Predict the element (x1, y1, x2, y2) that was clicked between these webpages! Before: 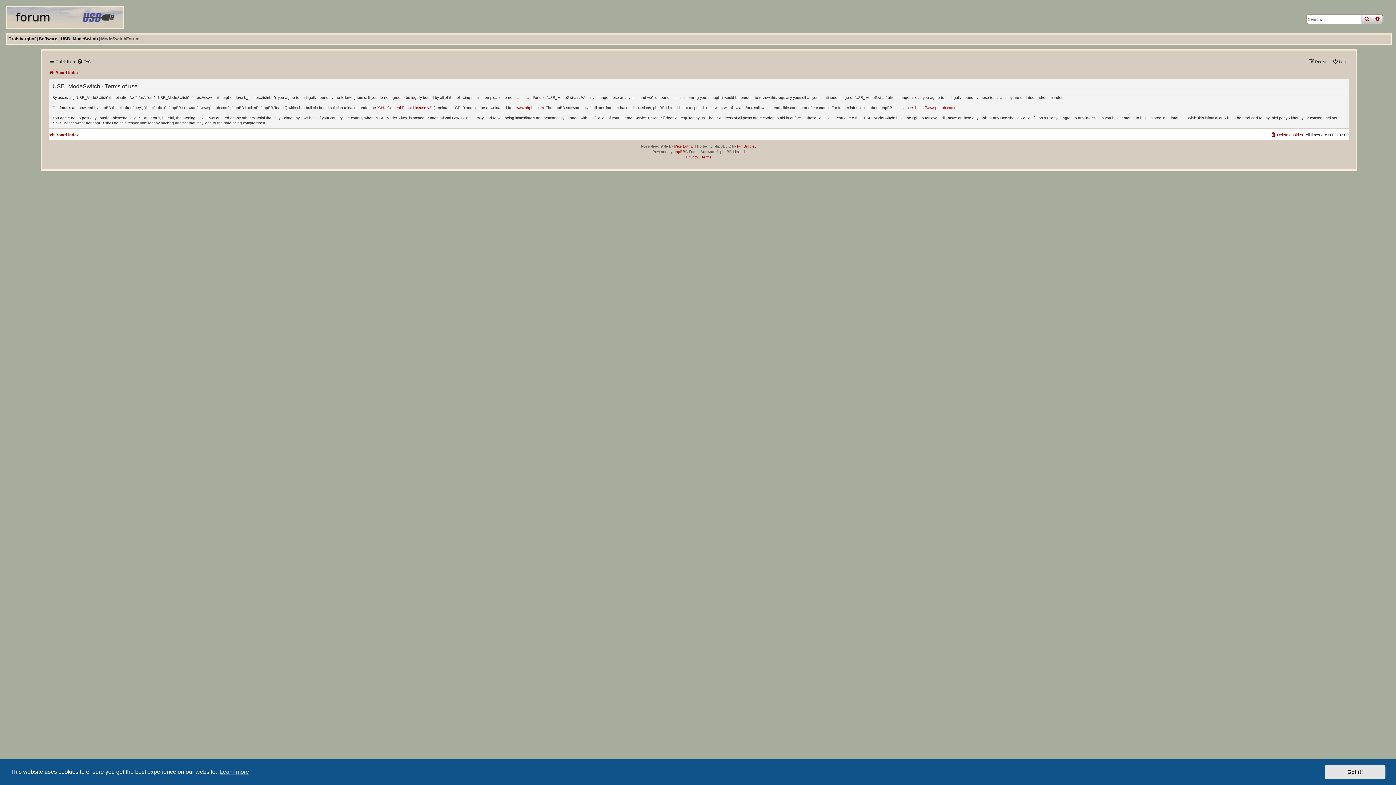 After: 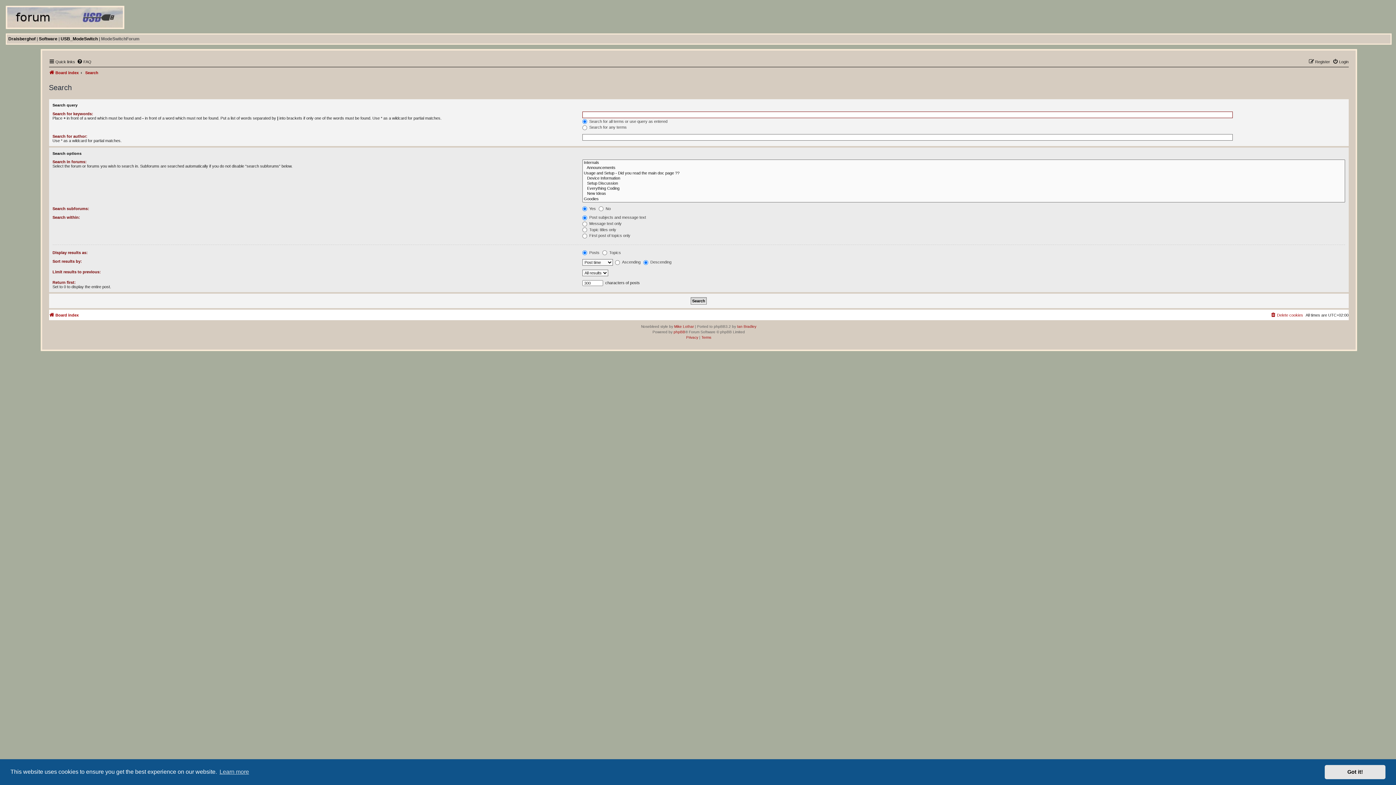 Action: label: advanced search bbox: (1372, 14, 1382, 23)